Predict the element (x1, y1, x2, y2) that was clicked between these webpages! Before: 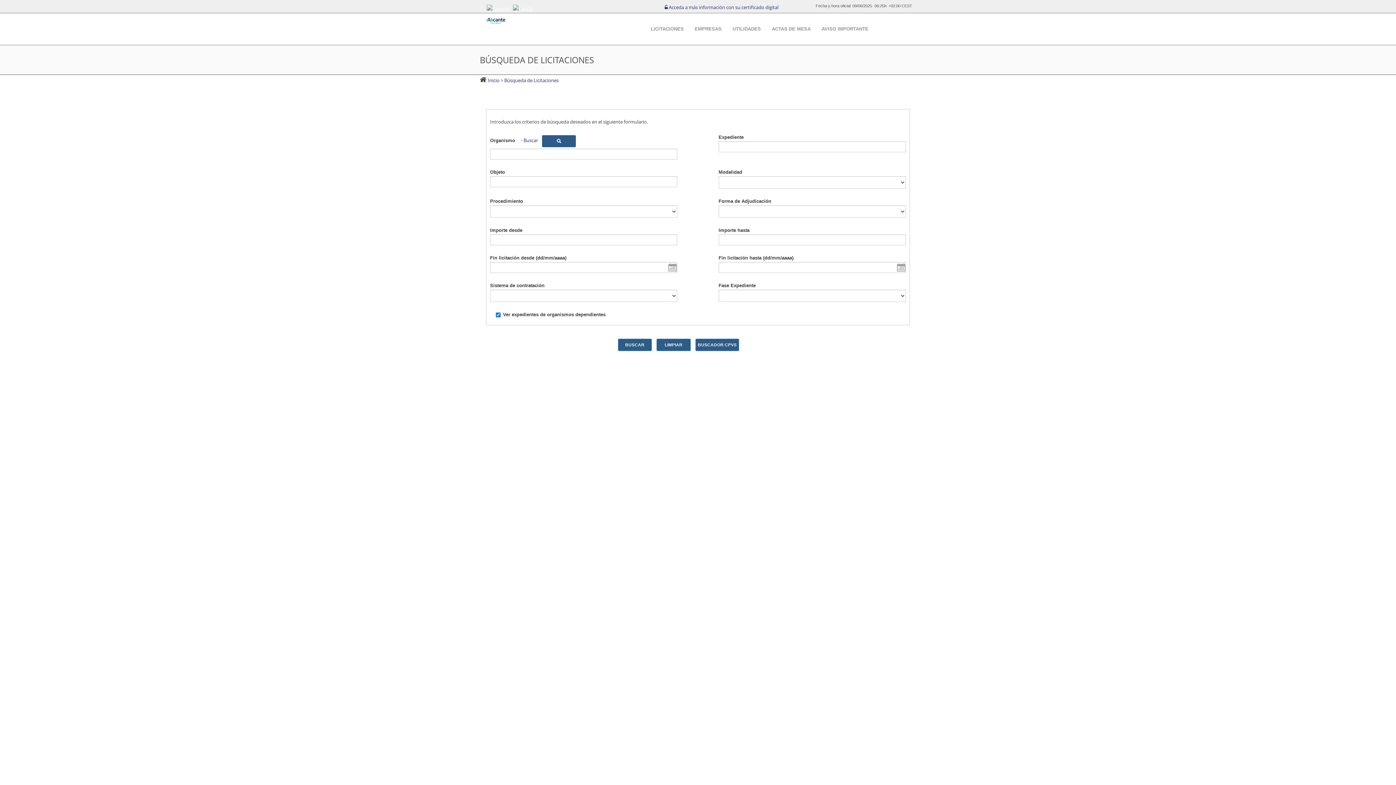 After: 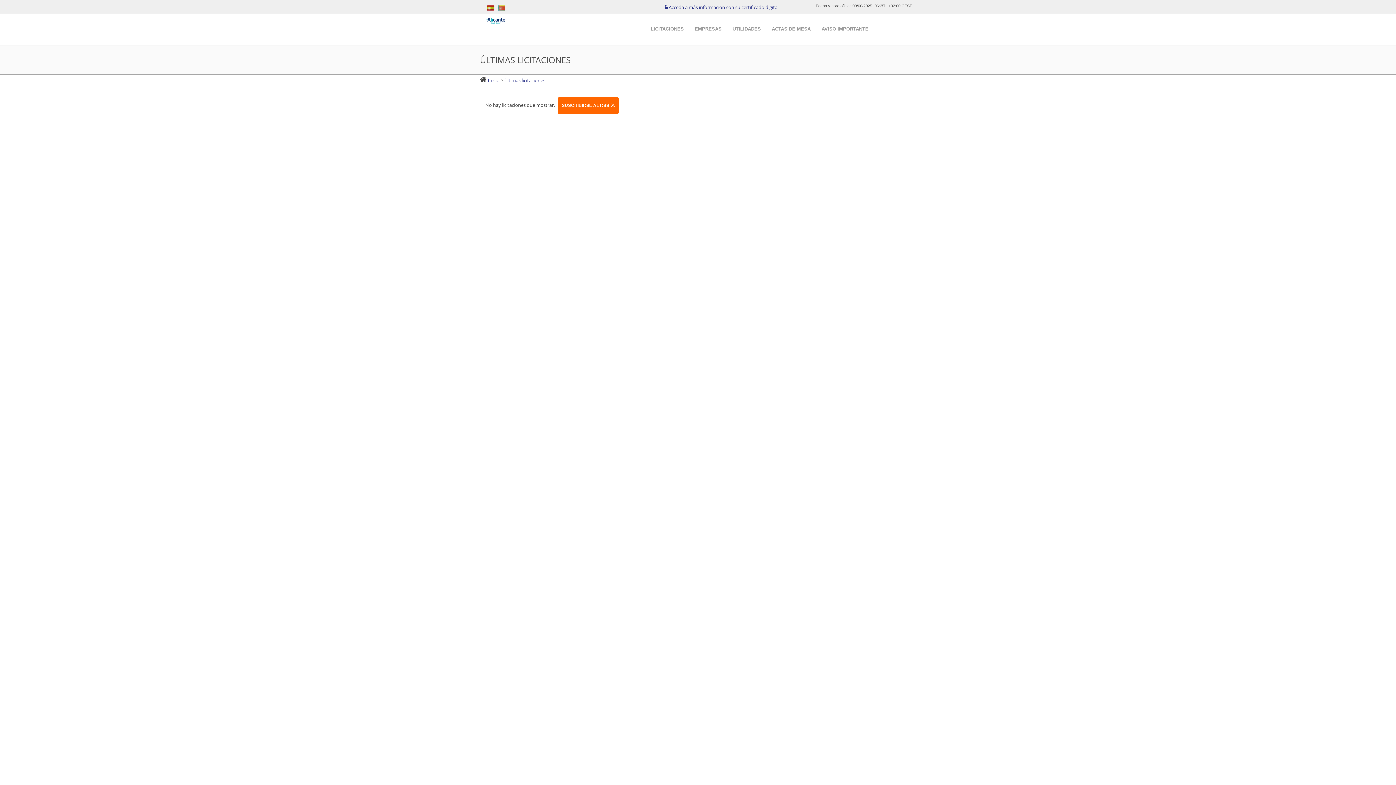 Action: label: Inicio  bbox: (488, 76, 500, 83)